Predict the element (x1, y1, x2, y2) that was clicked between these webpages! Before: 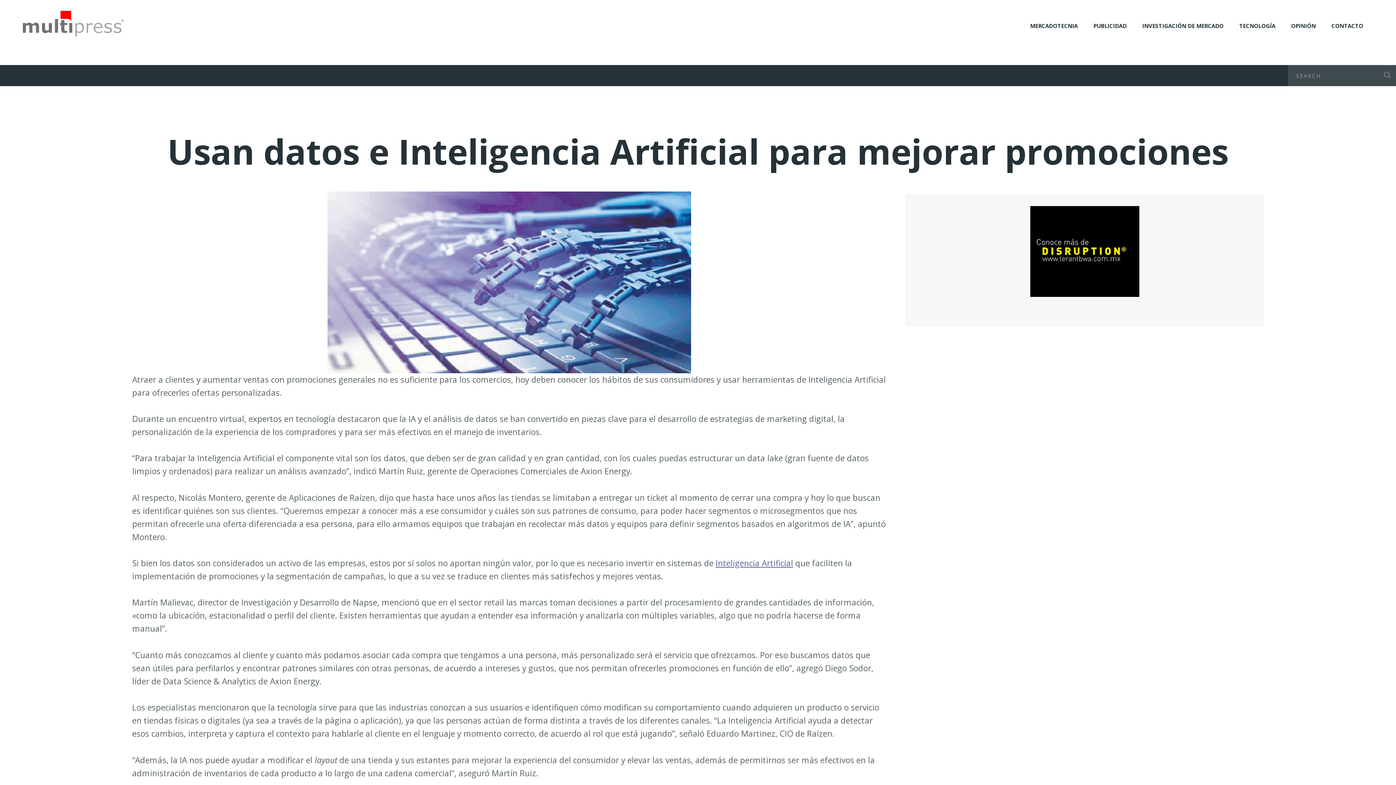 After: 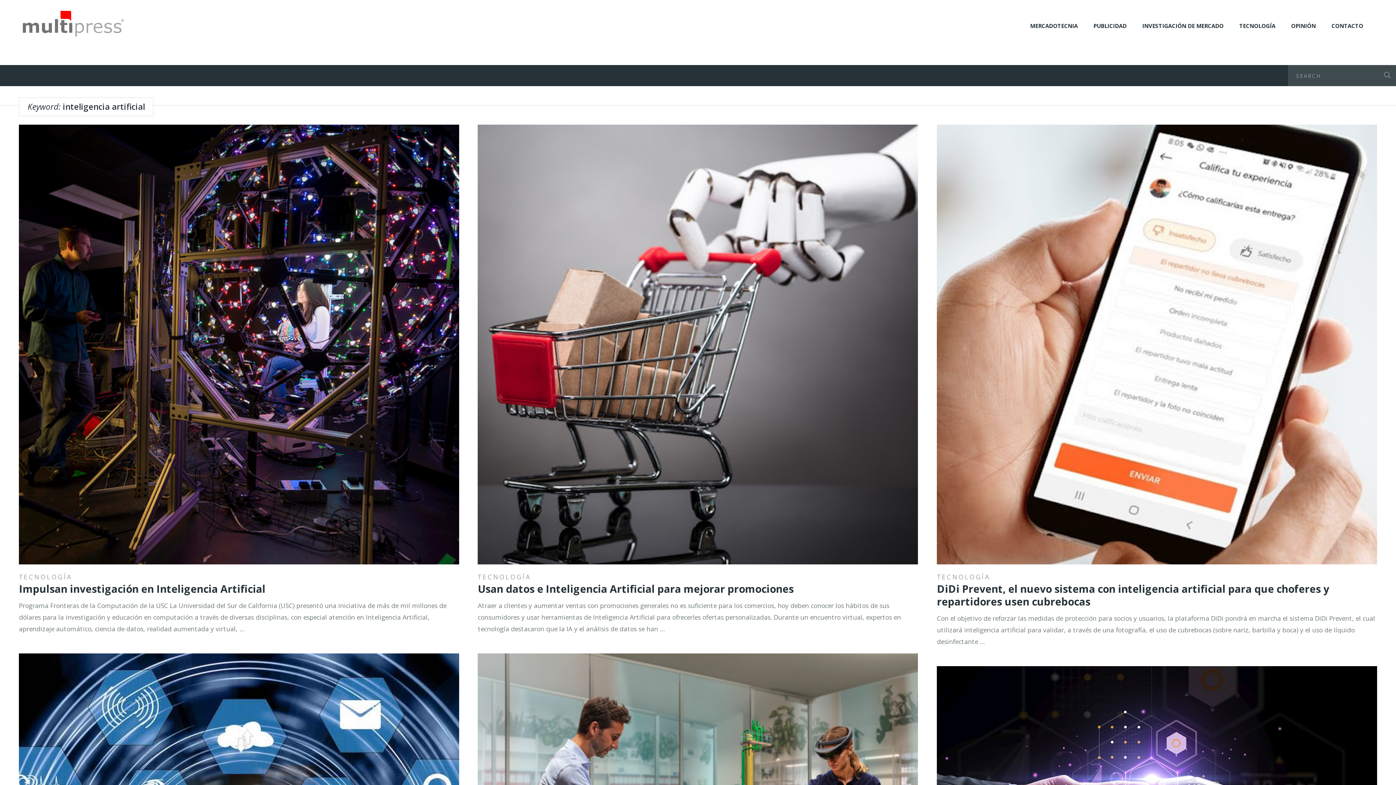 Action: label: Inteligencia Artificial bbox: (715, 557, 793, 569)